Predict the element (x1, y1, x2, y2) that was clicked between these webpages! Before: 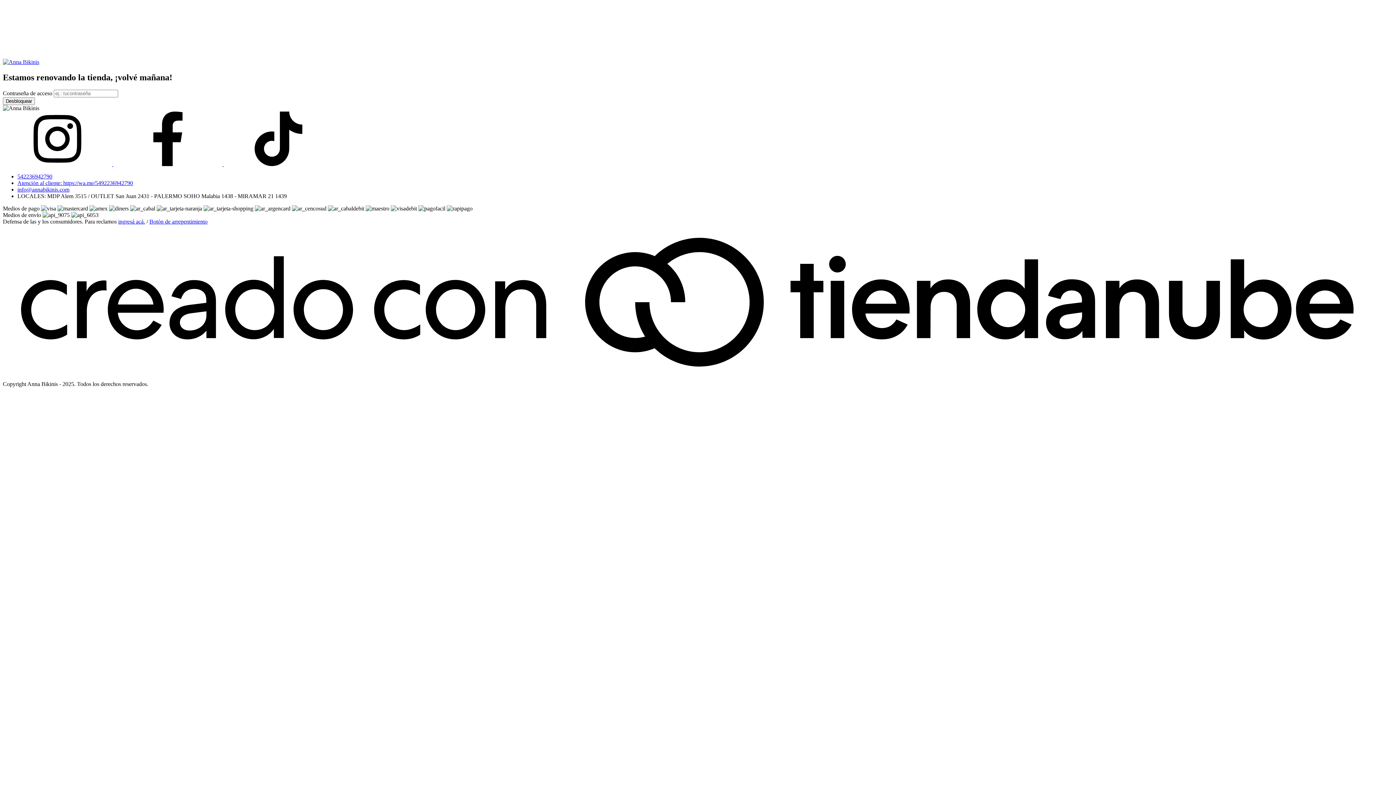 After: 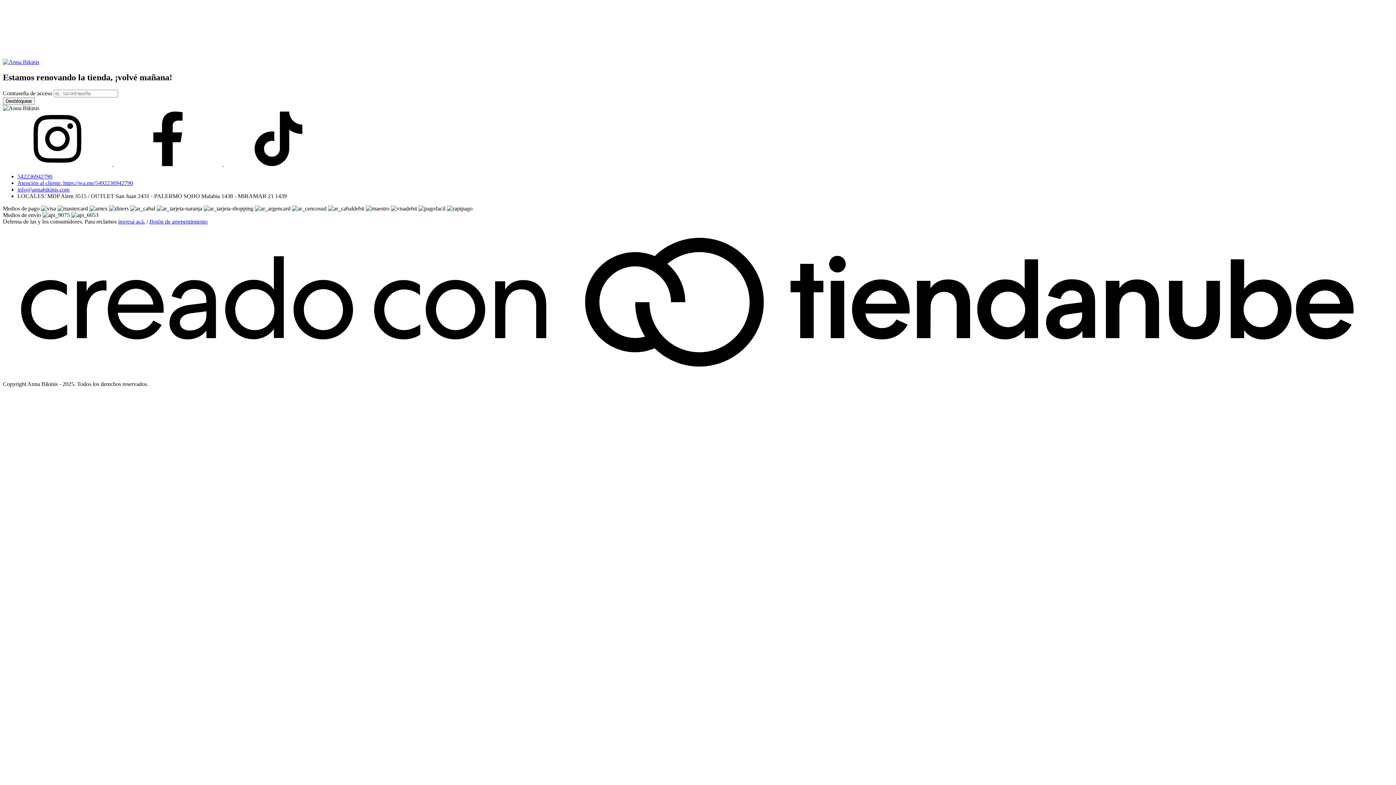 Action: label: ingresá acá. bbox: (118, 218, 145, 224)